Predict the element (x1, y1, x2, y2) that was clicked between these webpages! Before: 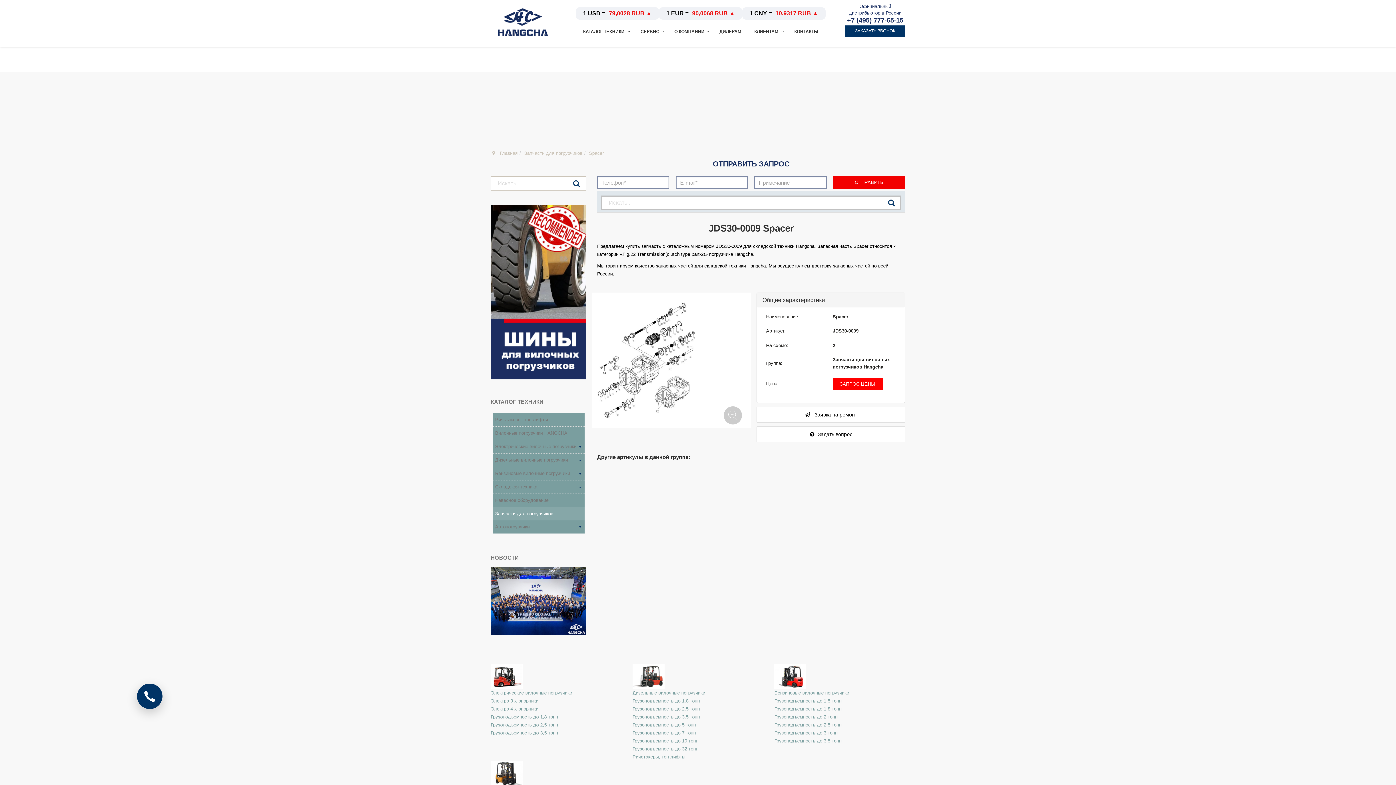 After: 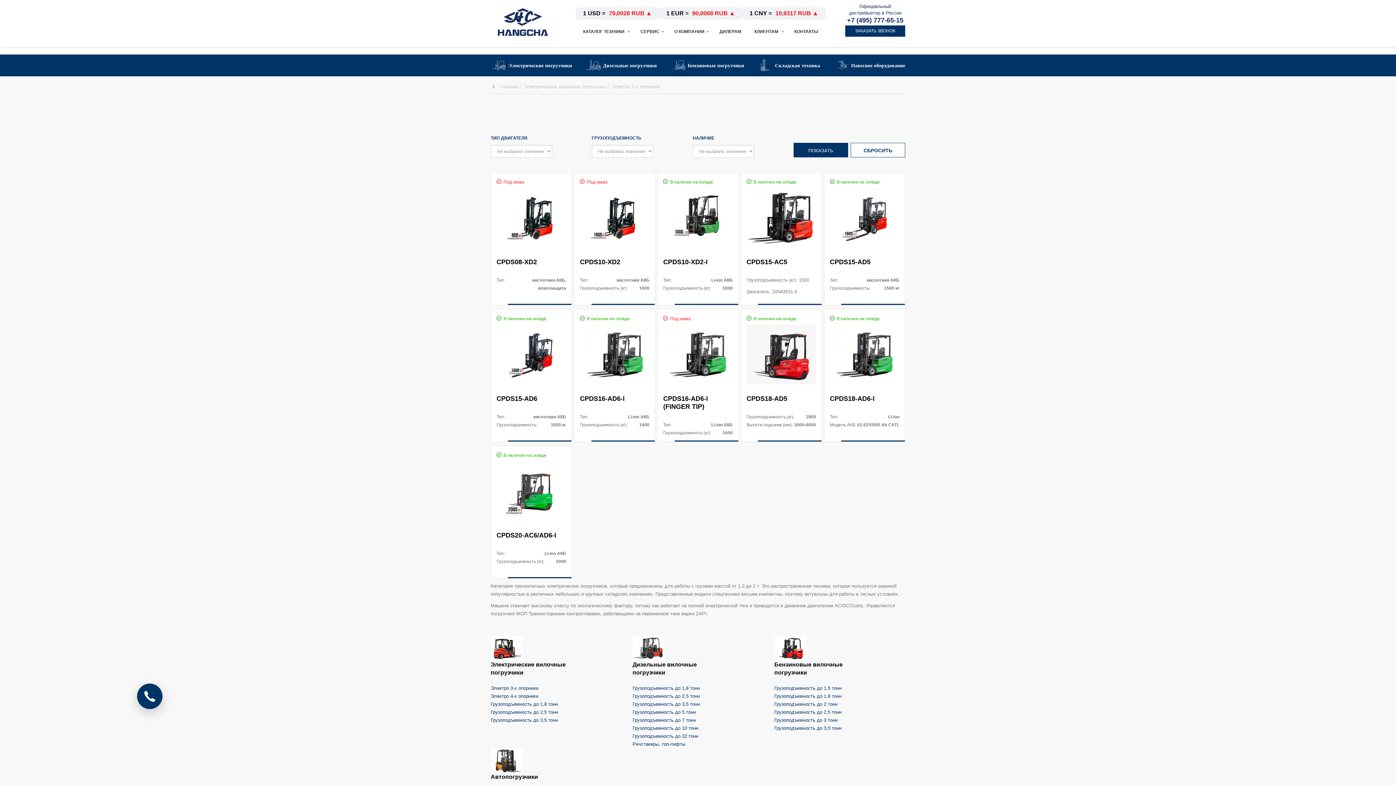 Action: label: Электро 3-х опорники bbox: (490, 698, 538, 704)